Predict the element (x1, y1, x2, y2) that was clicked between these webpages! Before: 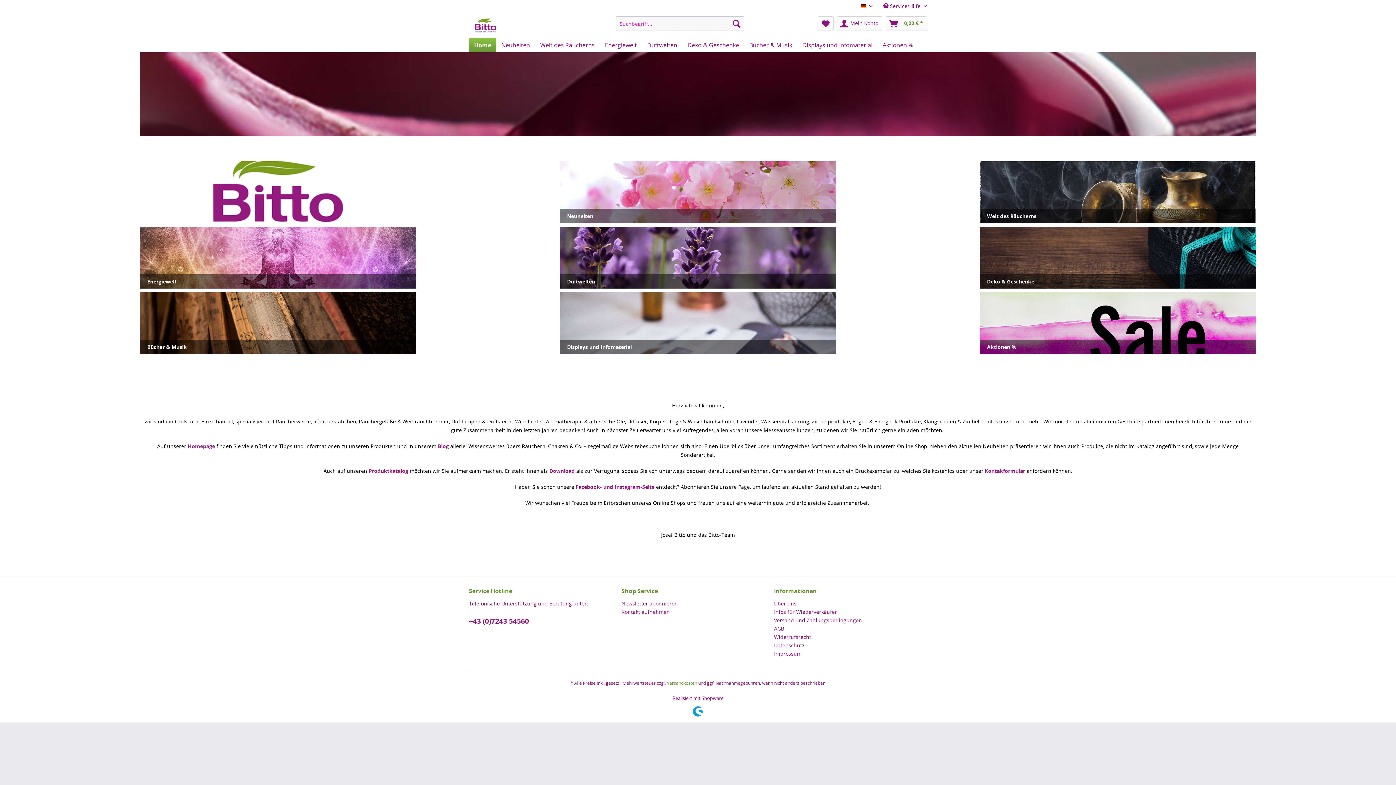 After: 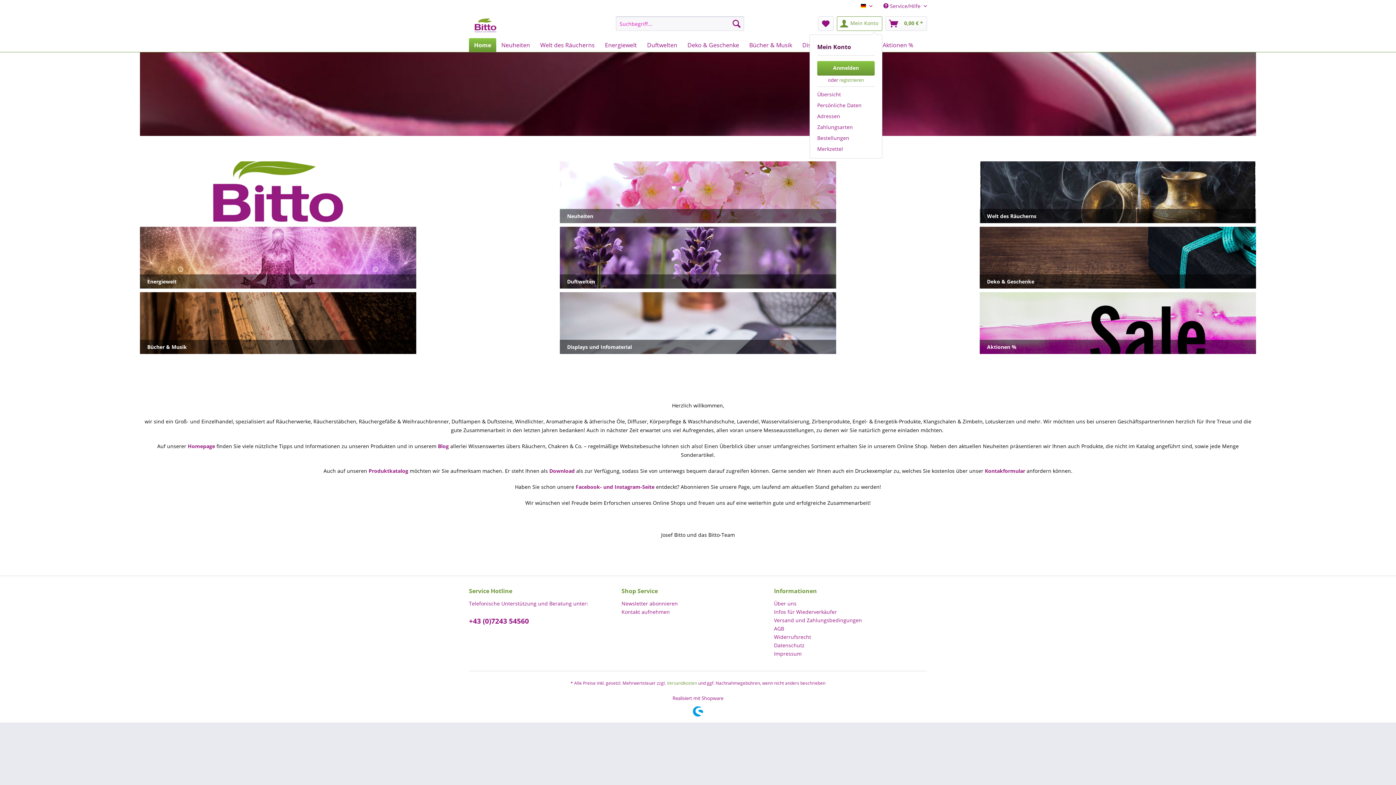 Action: label: Mein Konto bbox: (837, 16, 882, 30)